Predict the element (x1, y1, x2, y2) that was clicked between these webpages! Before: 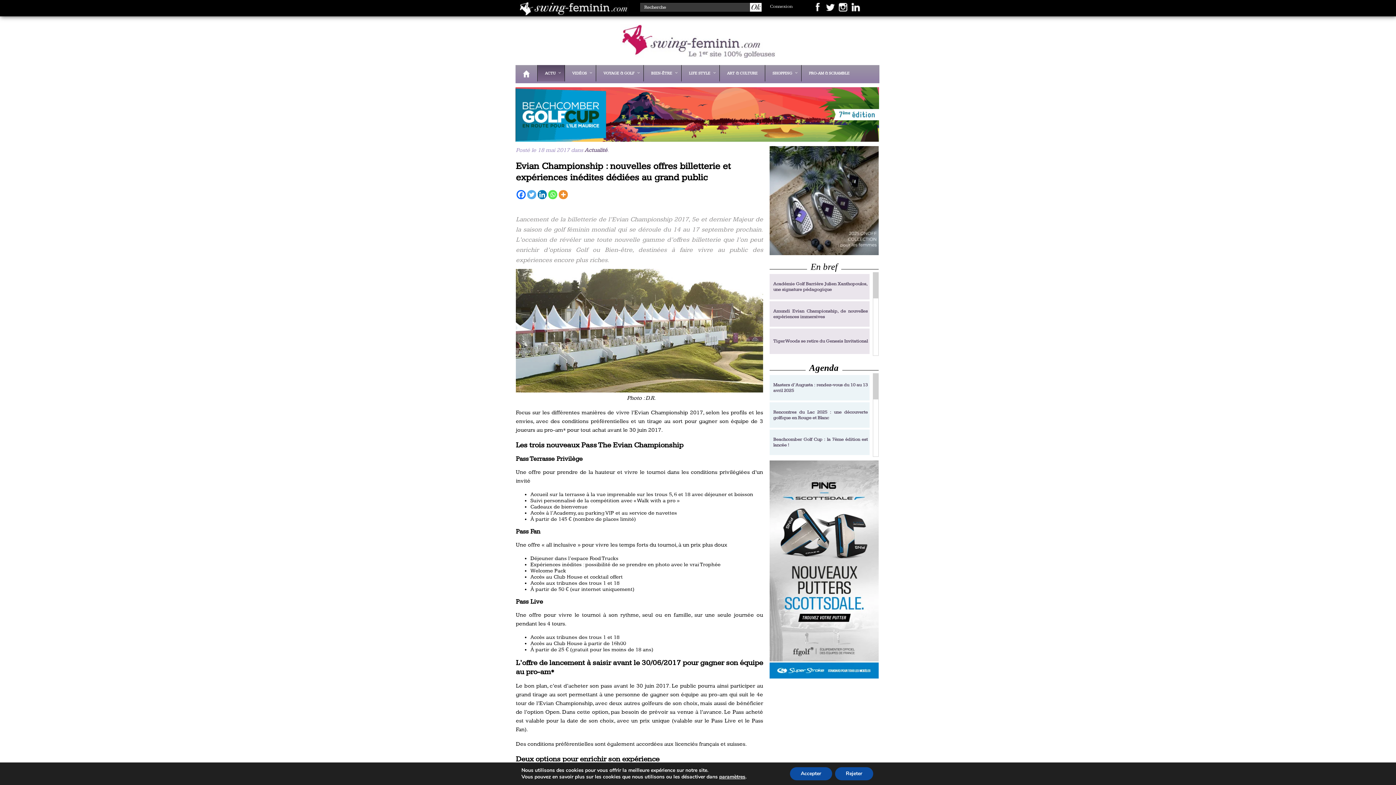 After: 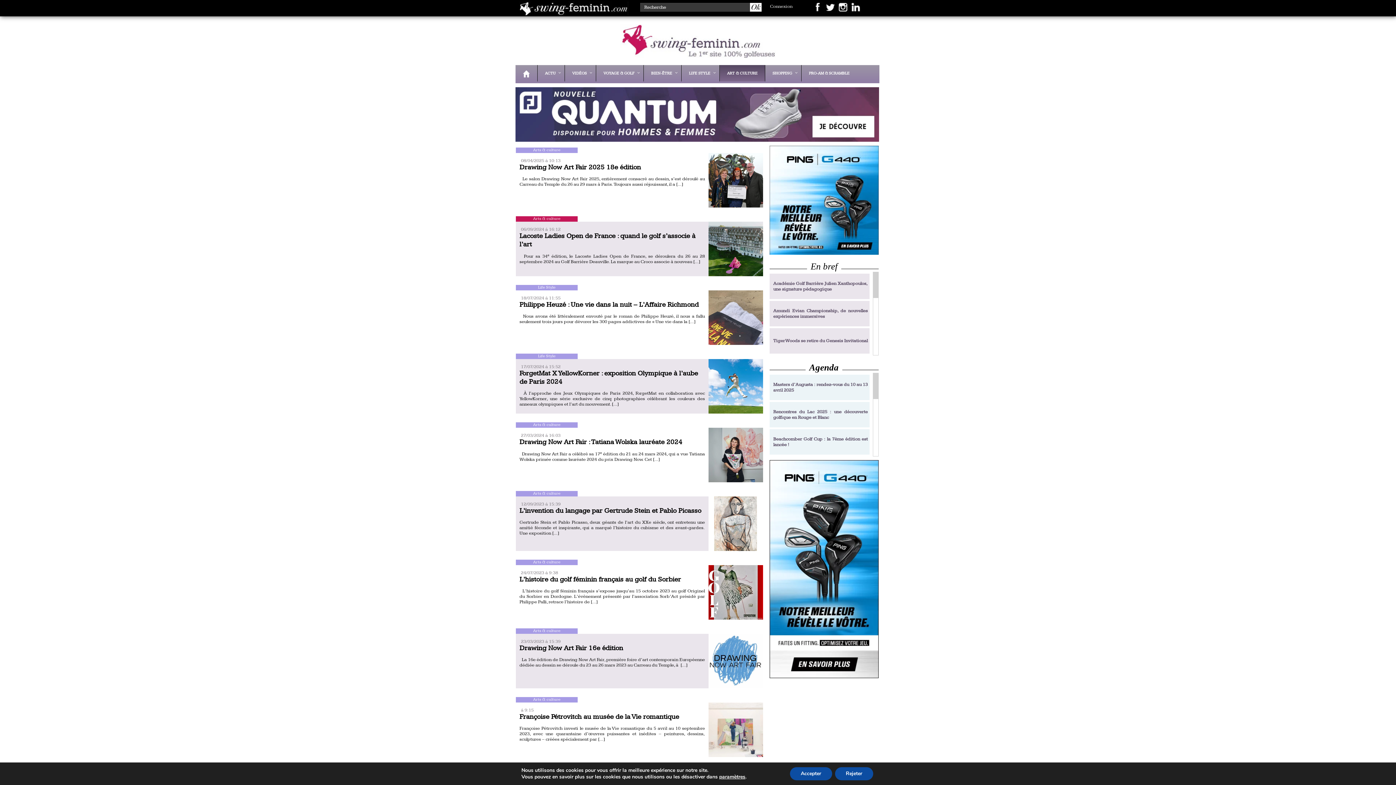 Action: bbox: (719, 65, 765, 81) label: ART & CULTURE